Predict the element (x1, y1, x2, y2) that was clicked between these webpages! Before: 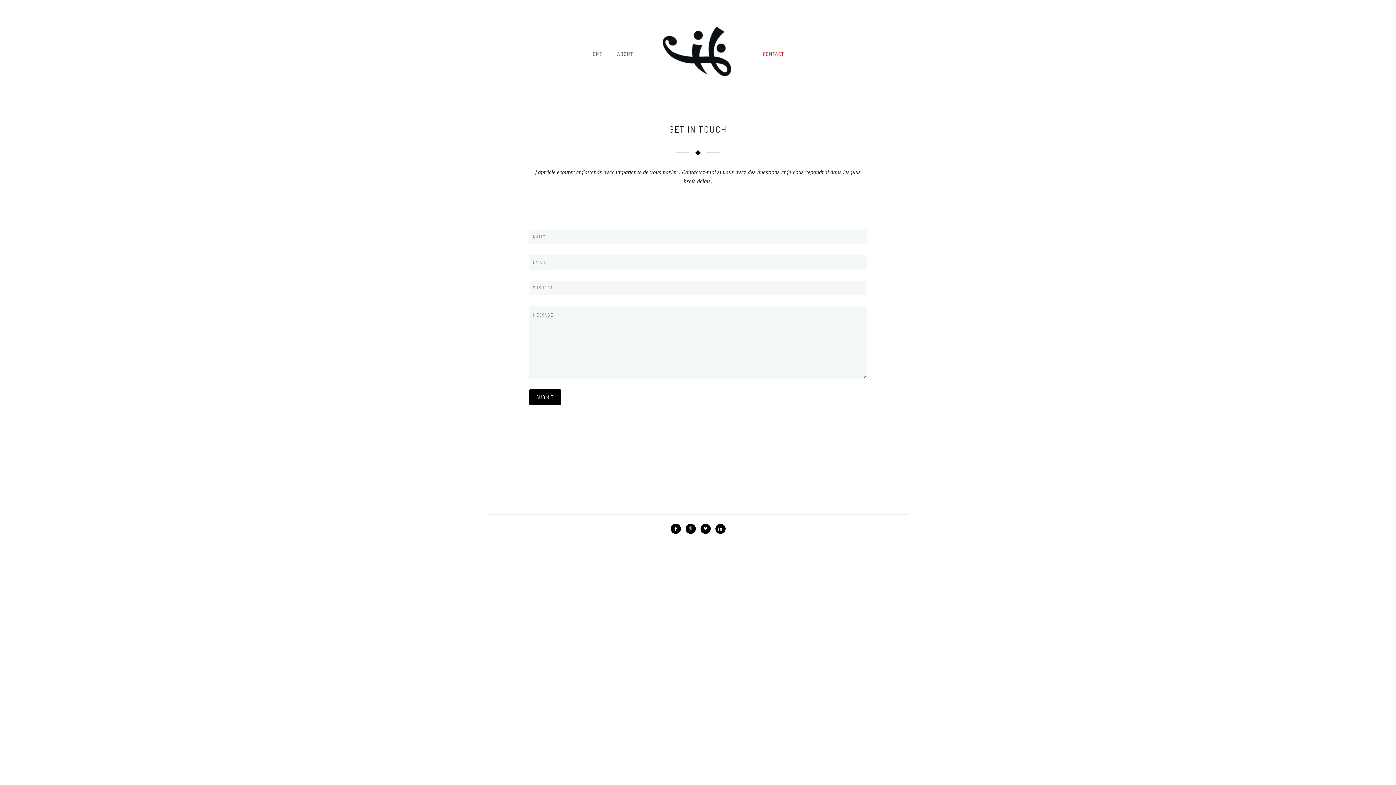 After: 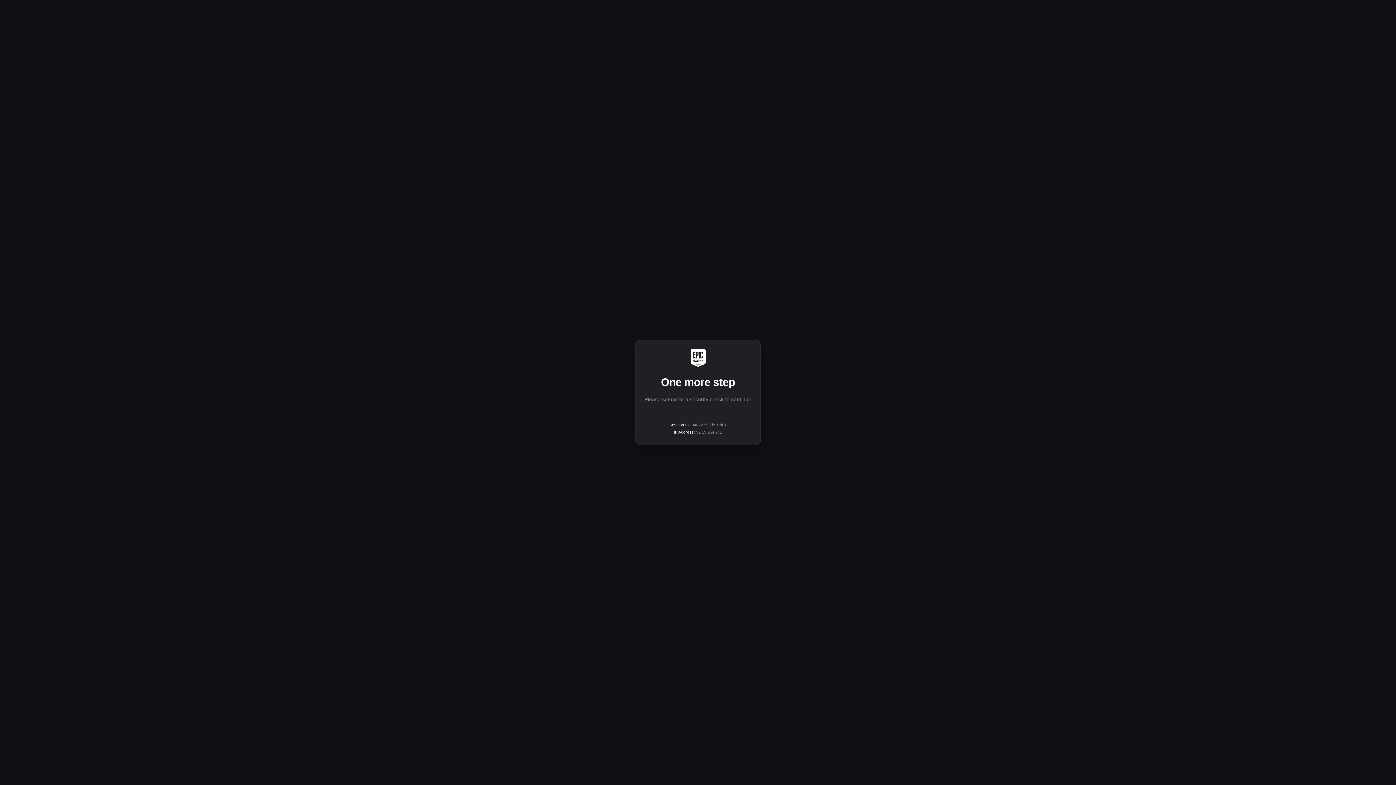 Action: label: icon-heart bbox: (700, 524, 714, 534)